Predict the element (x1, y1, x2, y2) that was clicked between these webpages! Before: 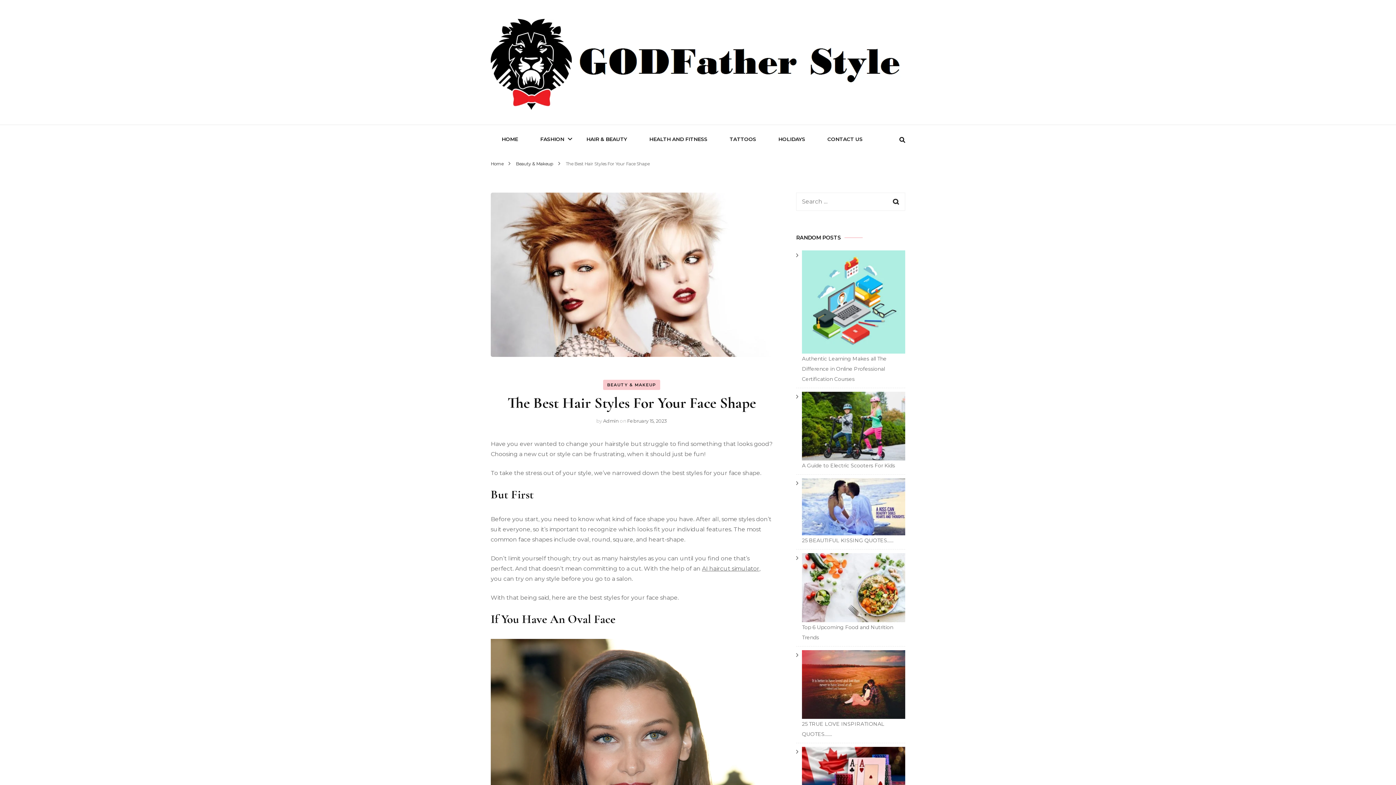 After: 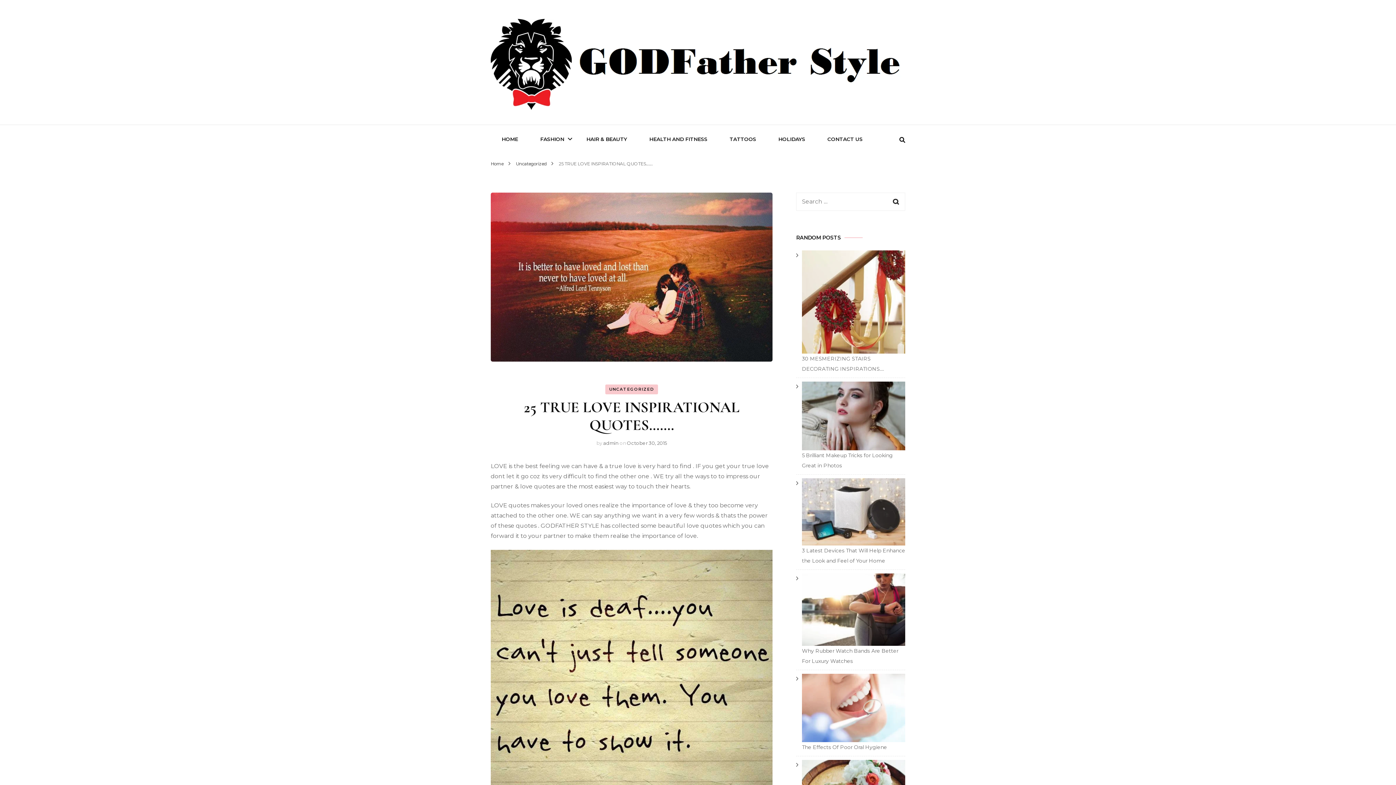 Action: bbox: (802, 650, 905, 719)